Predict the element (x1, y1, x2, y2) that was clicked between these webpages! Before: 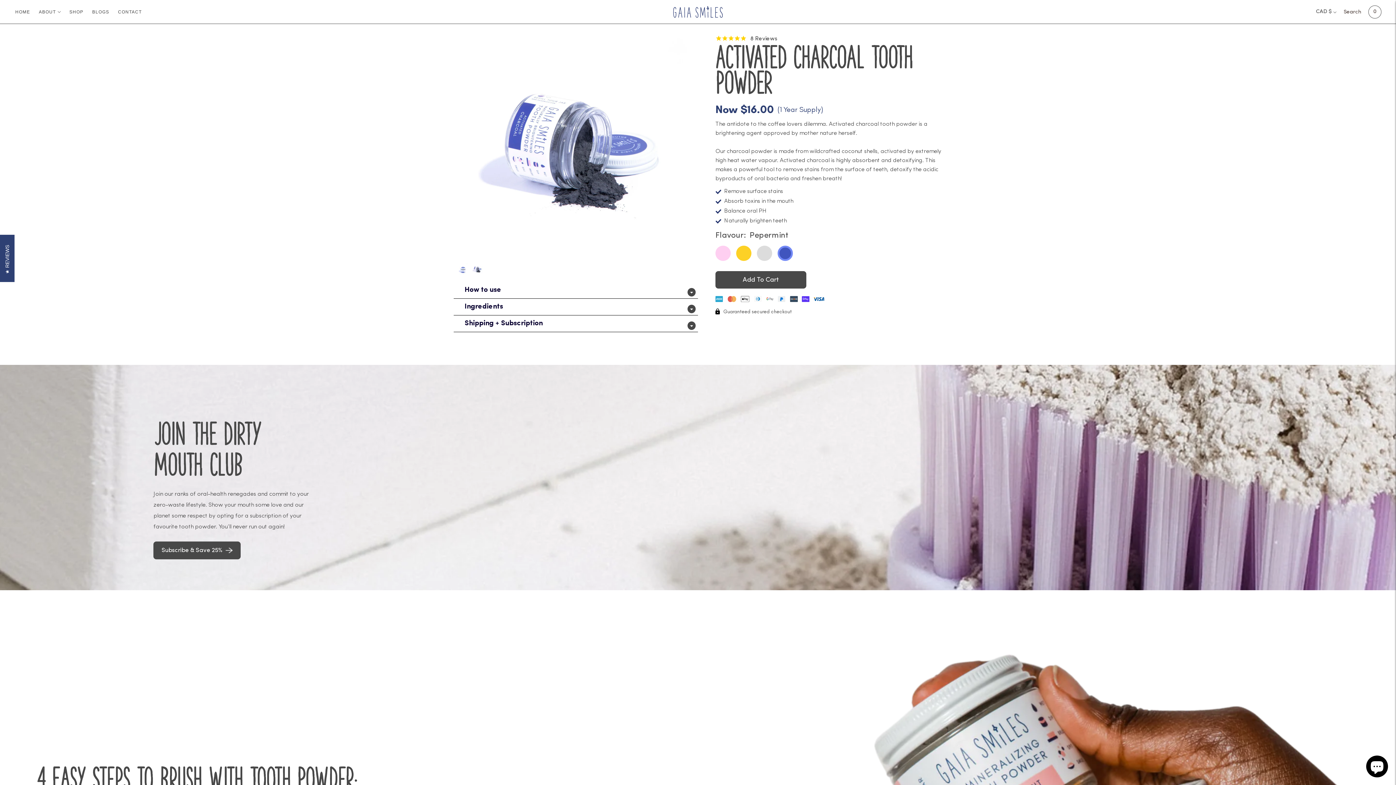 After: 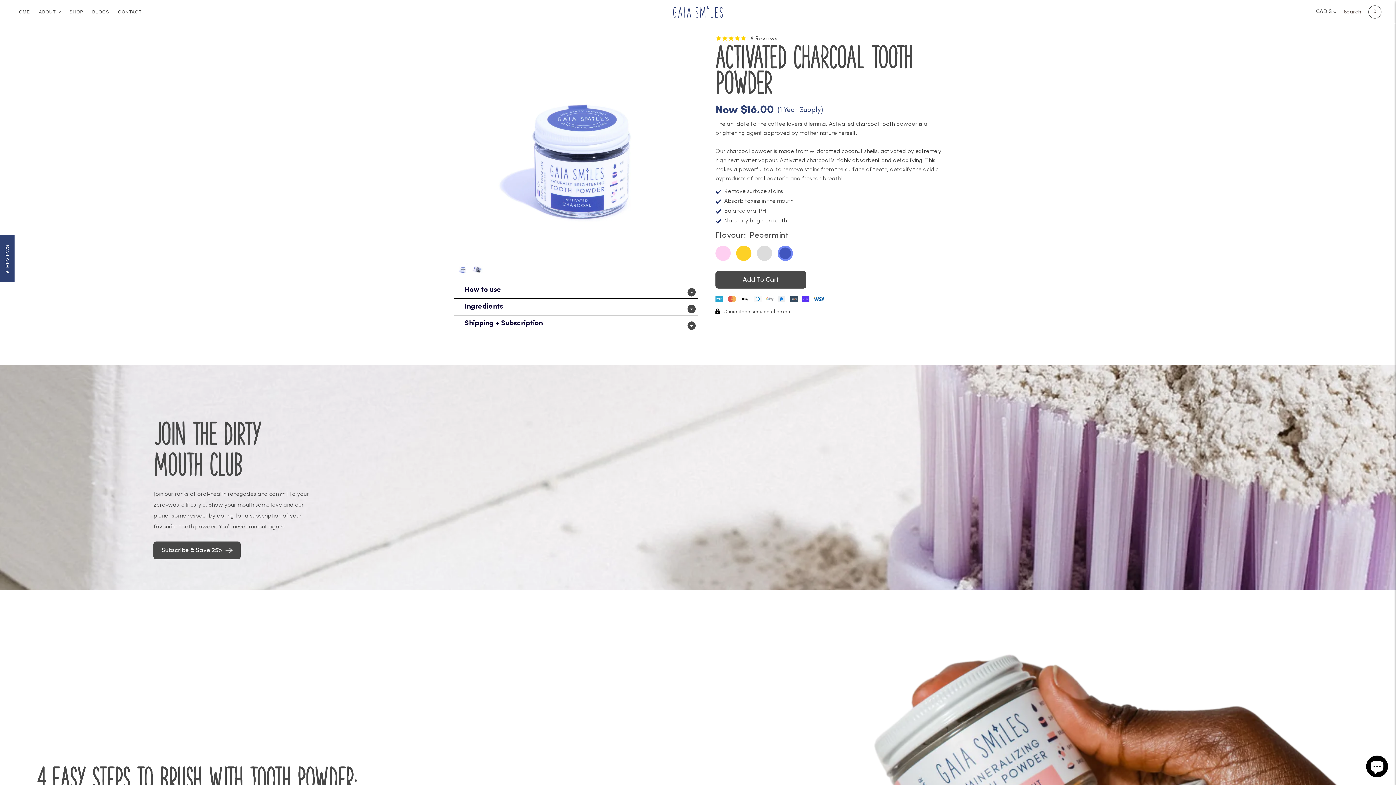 Action: bbox: (1368, 4, 1381, 20) label: 0